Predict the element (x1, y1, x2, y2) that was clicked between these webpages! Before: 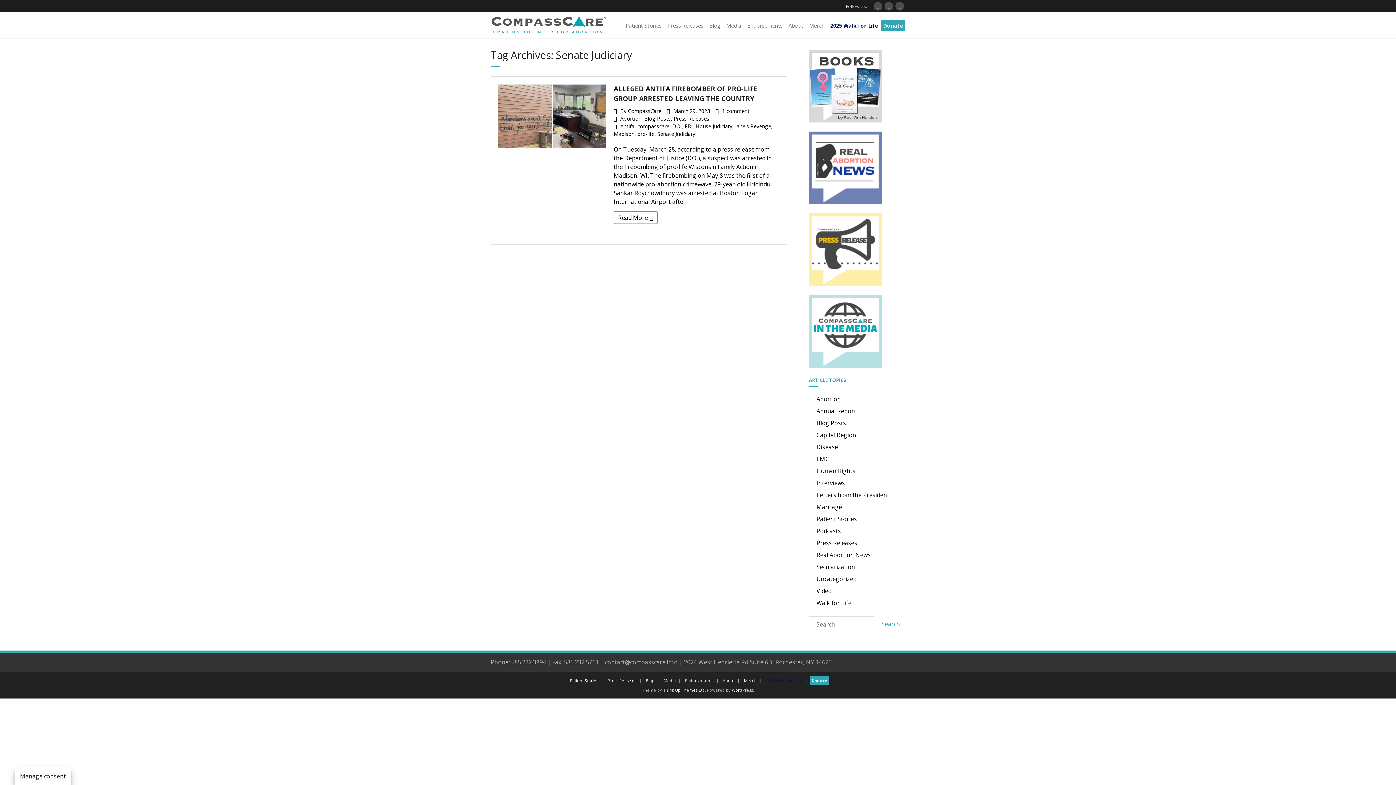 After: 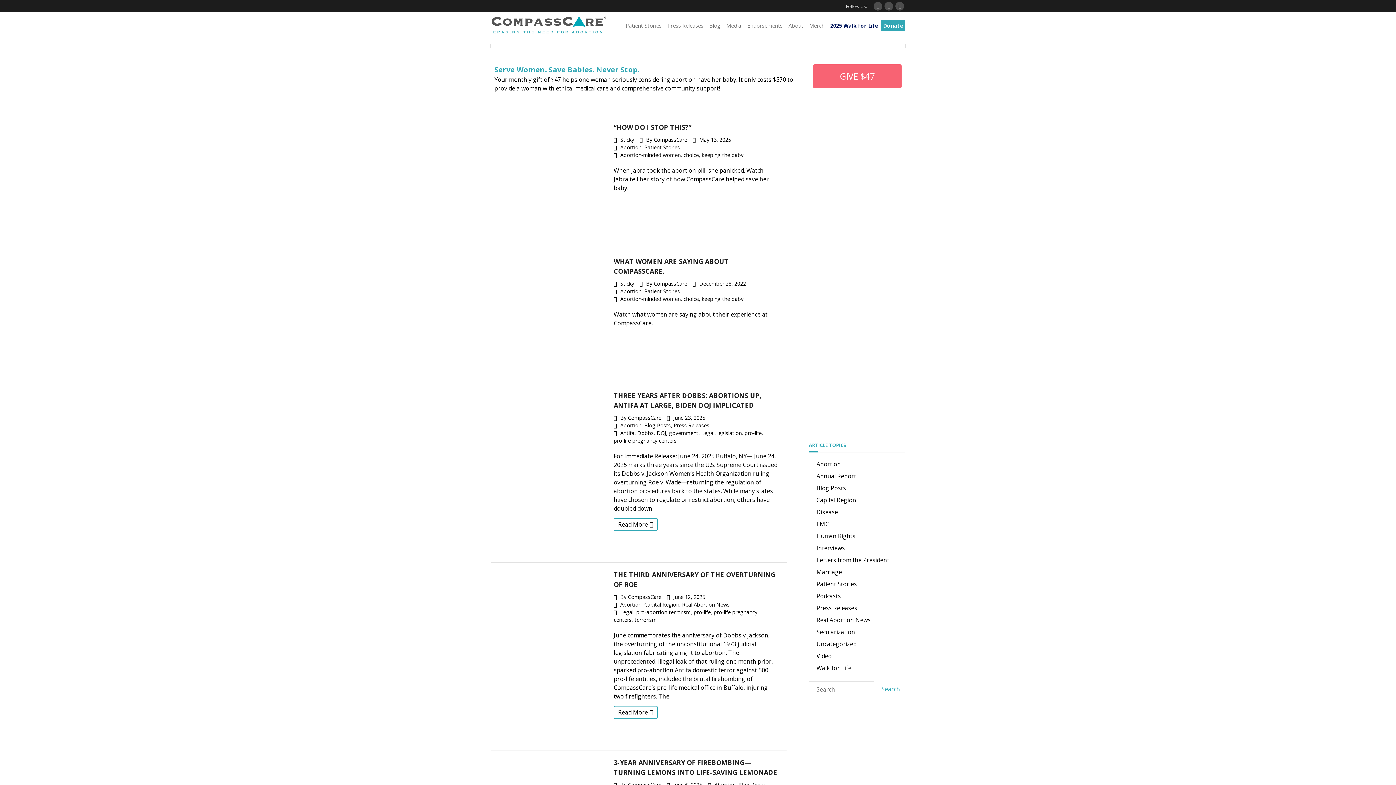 Action: bbox: (490, 16, 606, 34)